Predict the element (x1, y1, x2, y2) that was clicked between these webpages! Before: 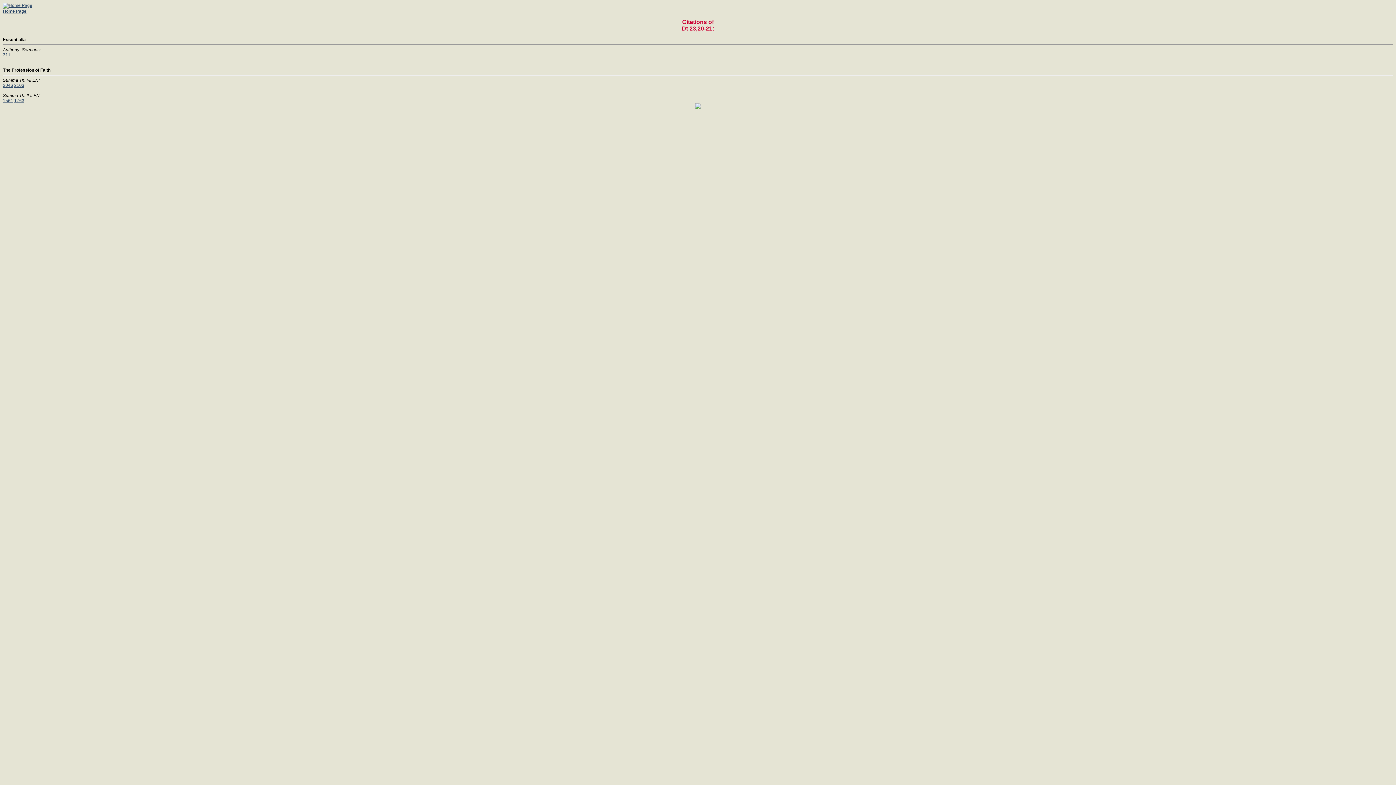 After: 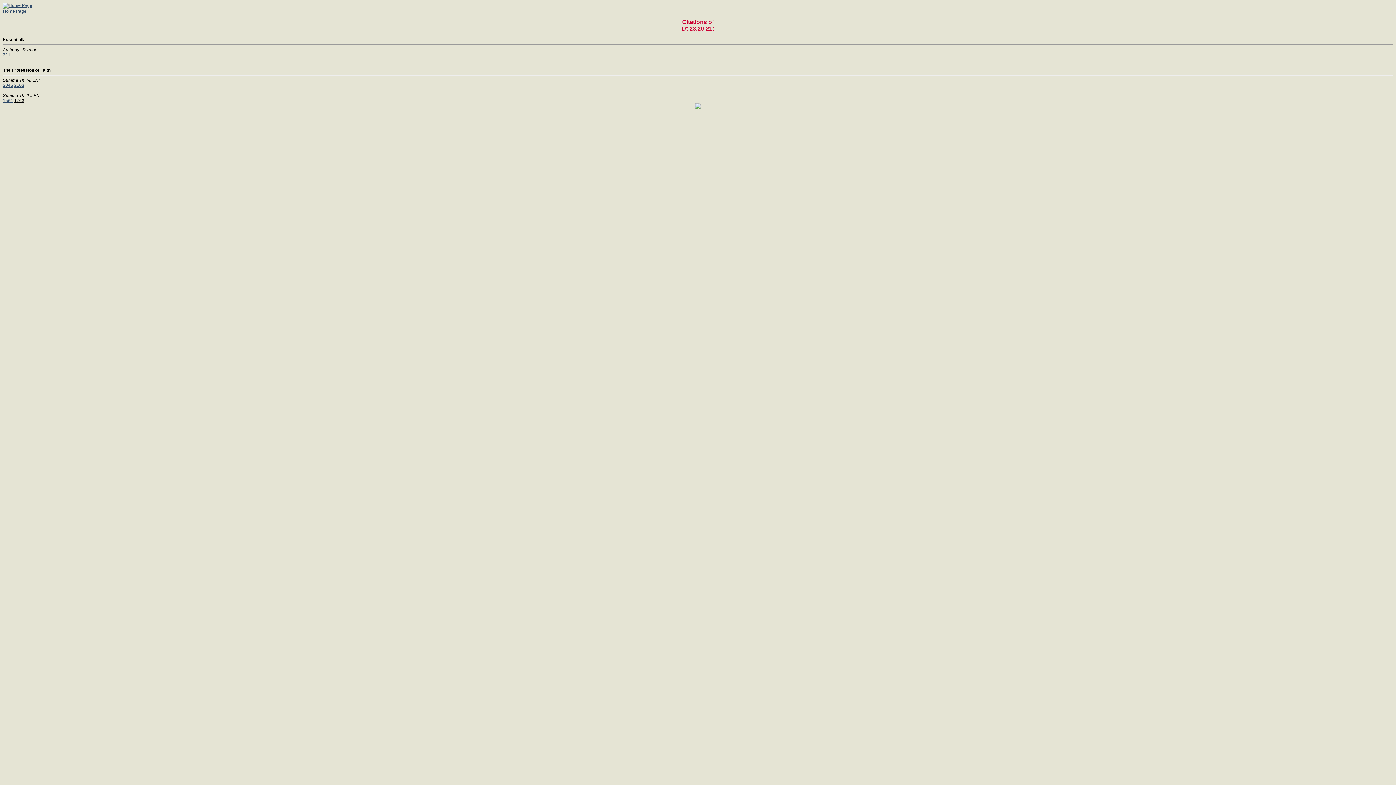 Action: bbox: (14, 98, 24, 103) label: 1763